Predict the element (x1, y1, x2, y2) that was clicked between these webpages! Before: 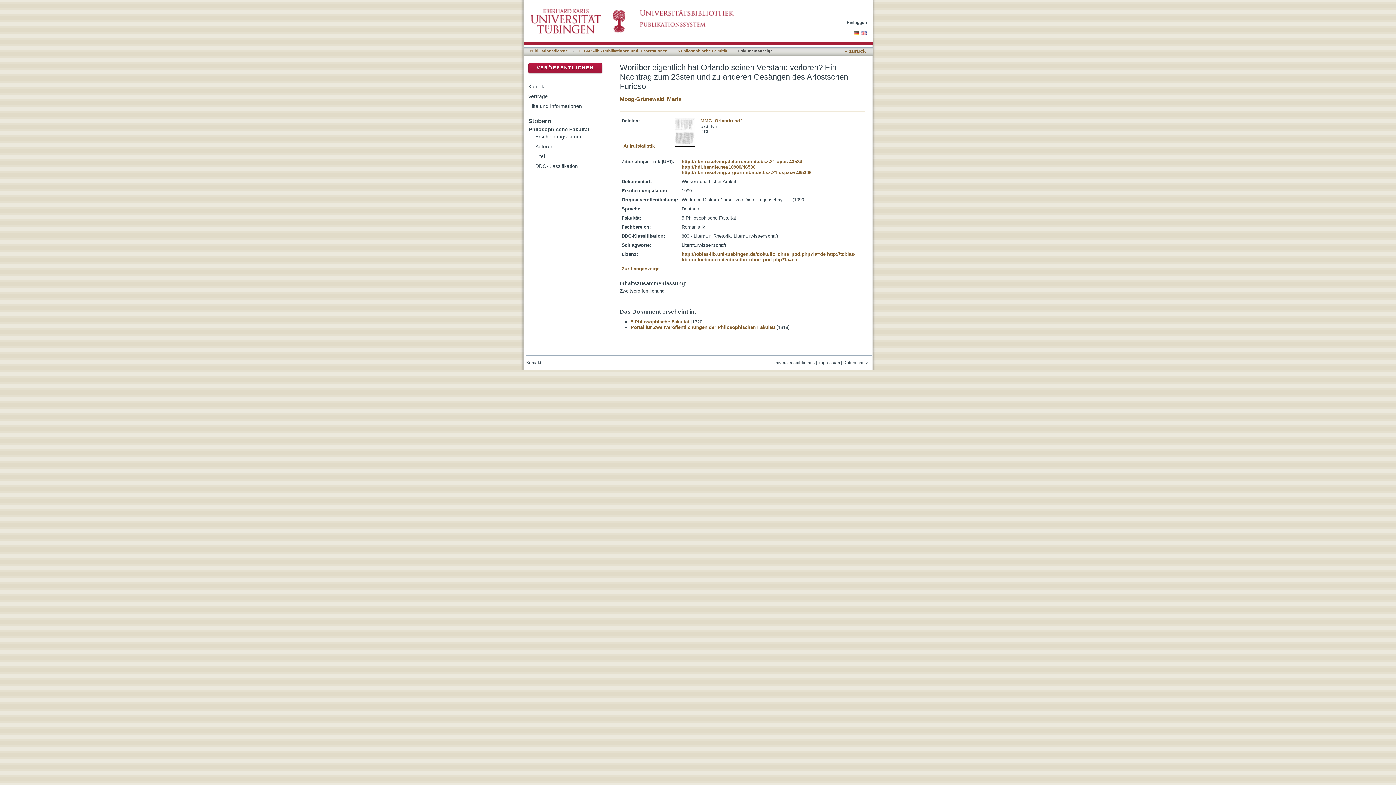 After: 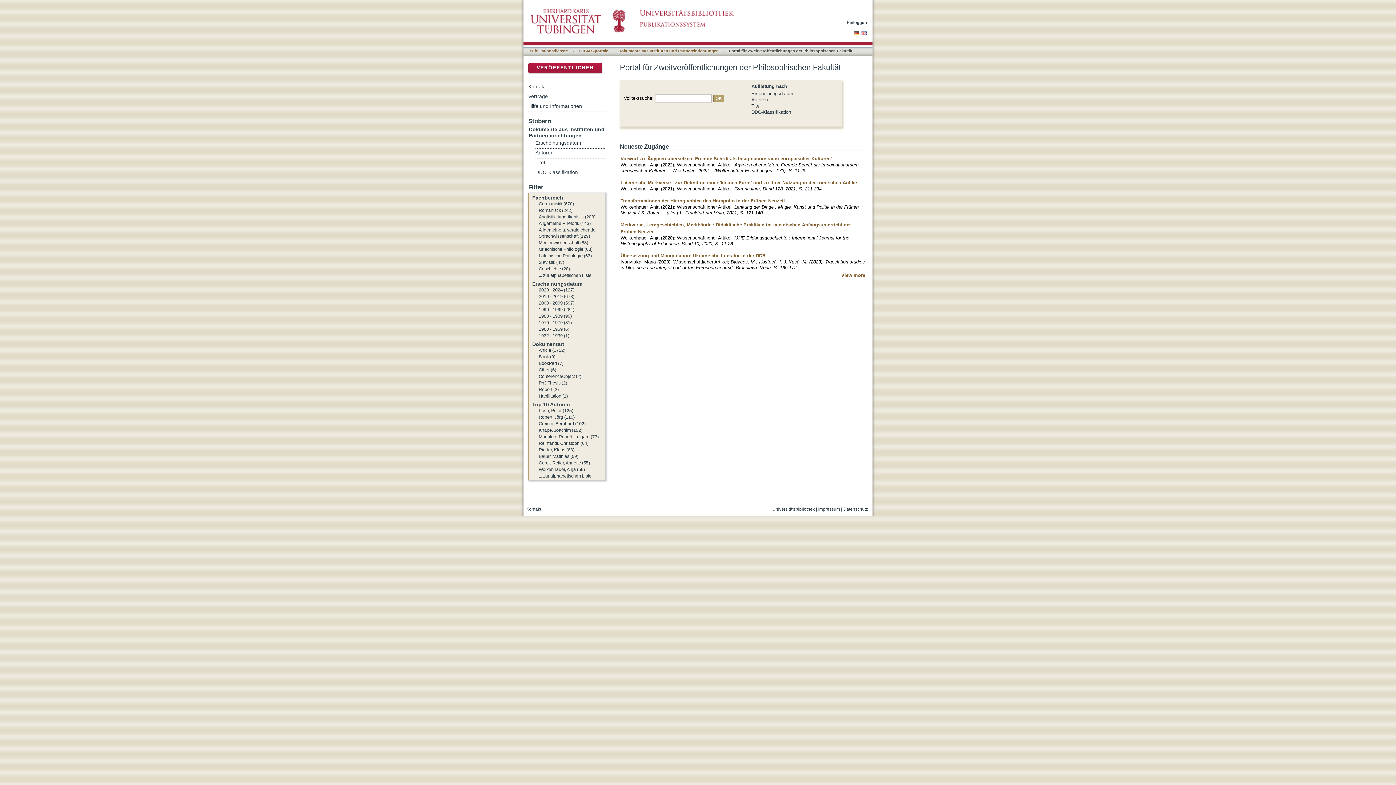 Action: label: Portal für Zweitveröffentlichungen der Philosophischen Fakultät bbox: (630, 324, 775, 330)